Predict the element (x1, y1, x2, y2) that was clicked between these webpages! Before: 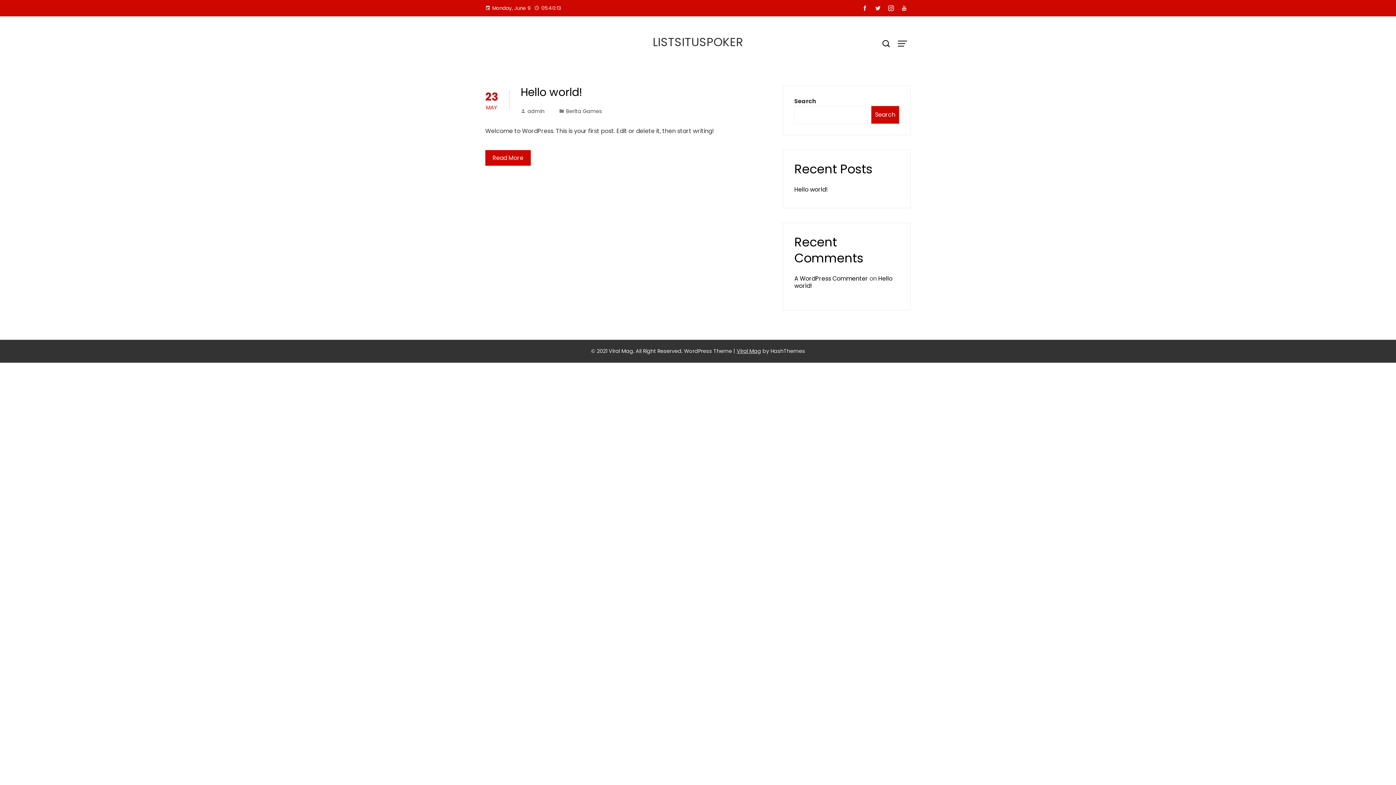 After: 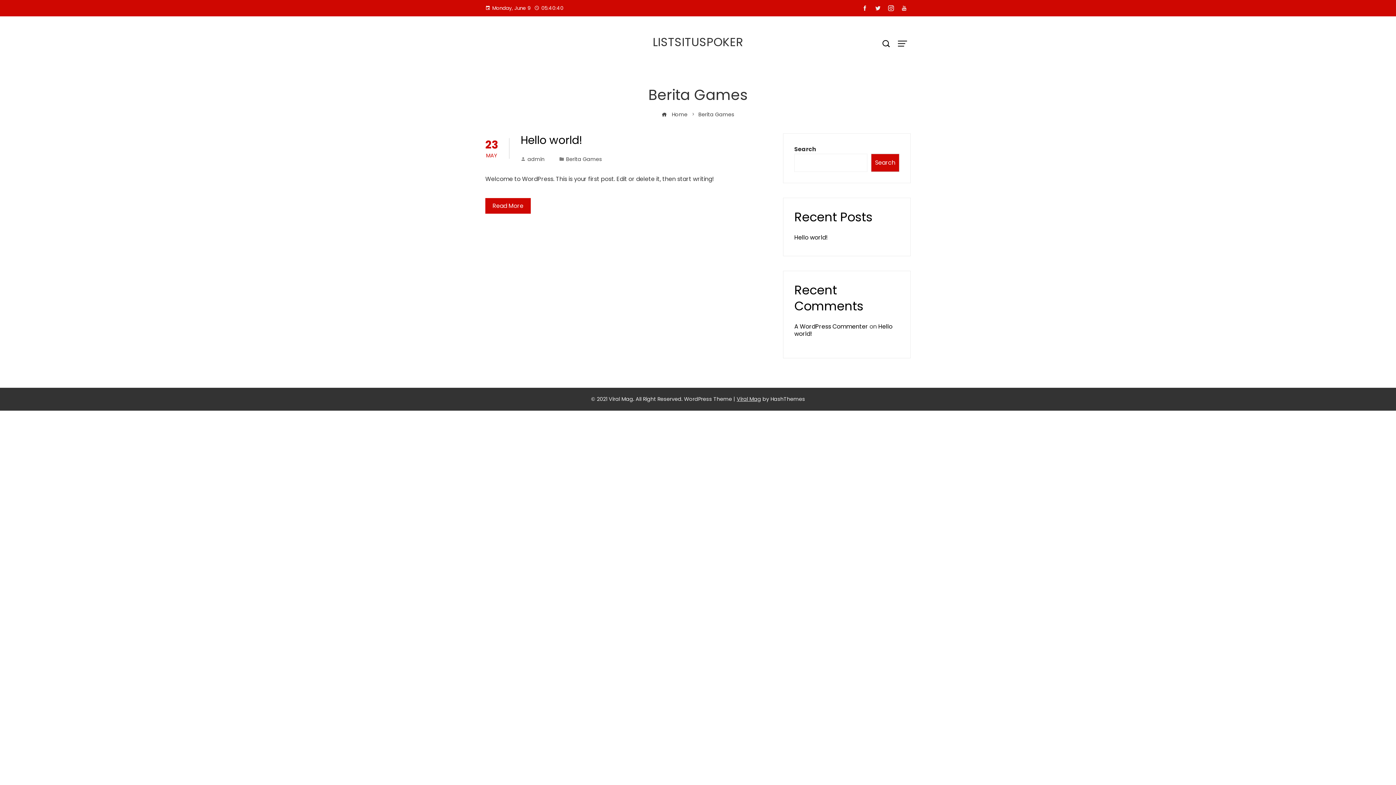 Action: bbox: (566, 107, 602, 114) label: Berita Games